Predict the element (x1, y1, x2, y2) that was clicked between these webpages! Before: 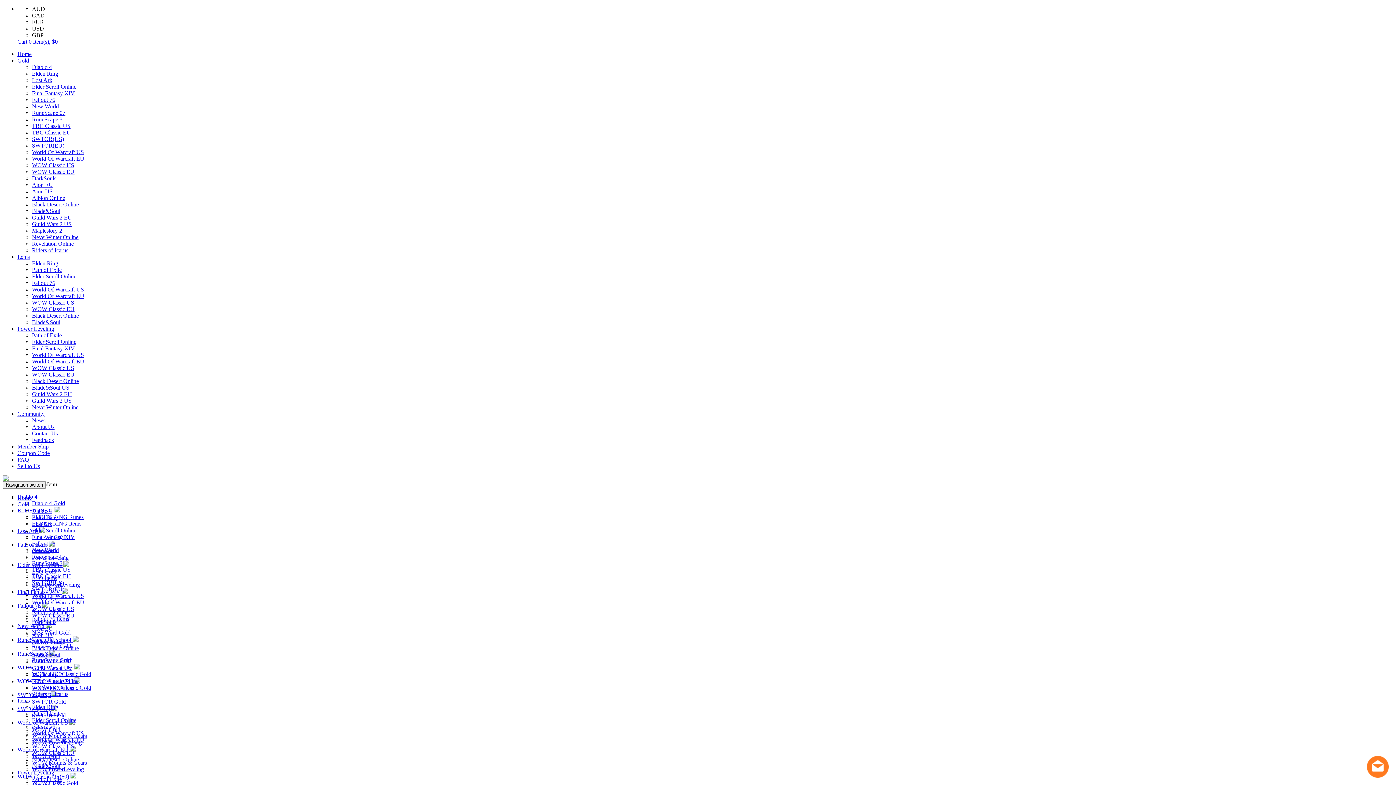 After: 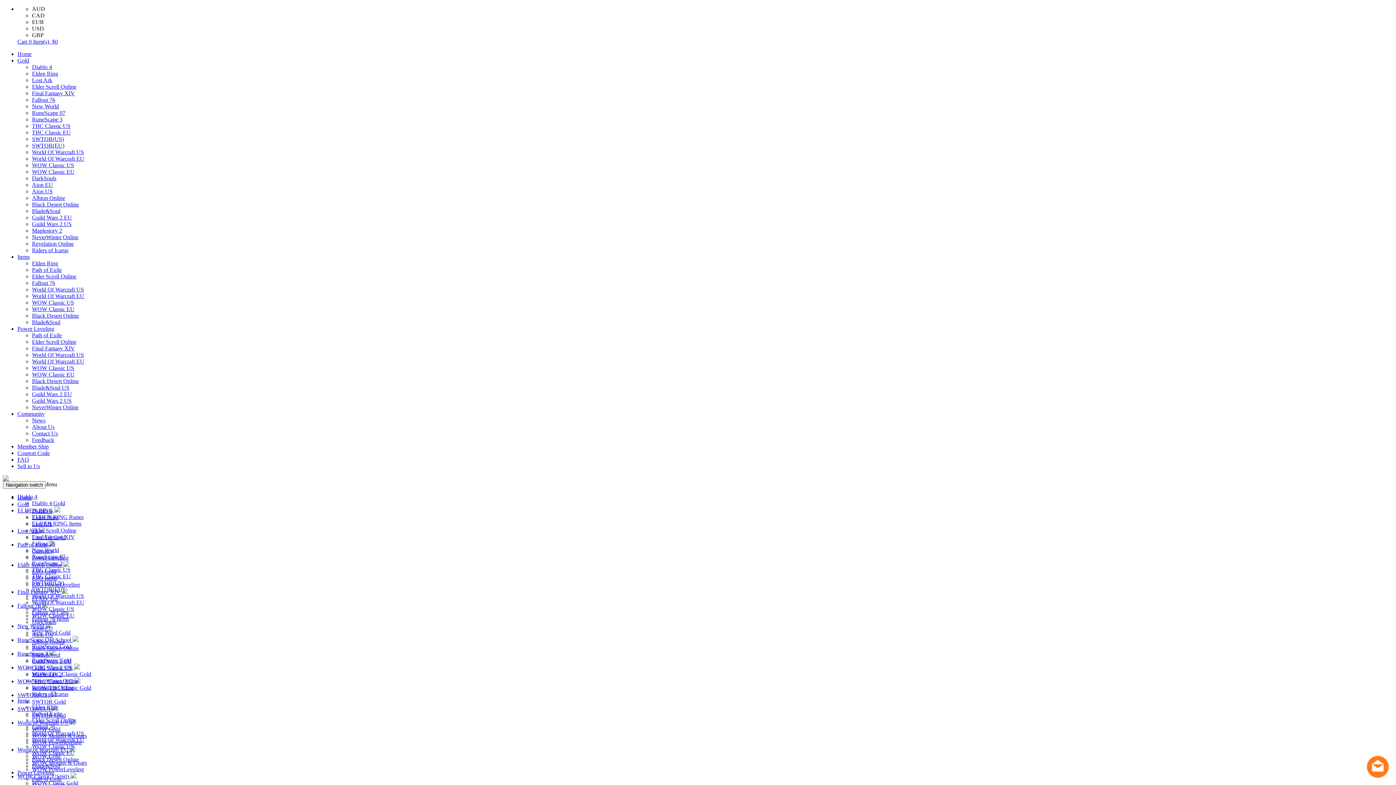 Action: label: Maplestory 2 bbox: (32, 671, 62, 677)